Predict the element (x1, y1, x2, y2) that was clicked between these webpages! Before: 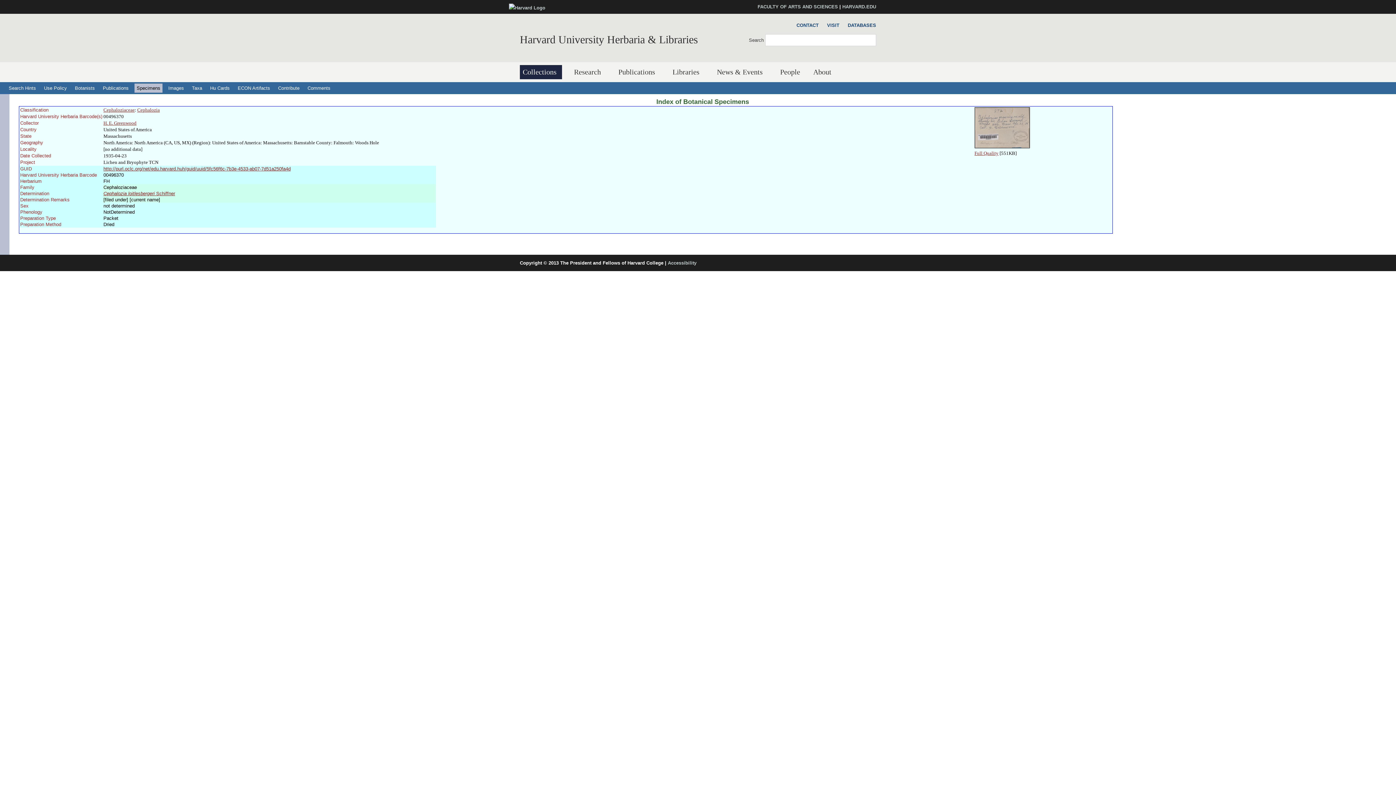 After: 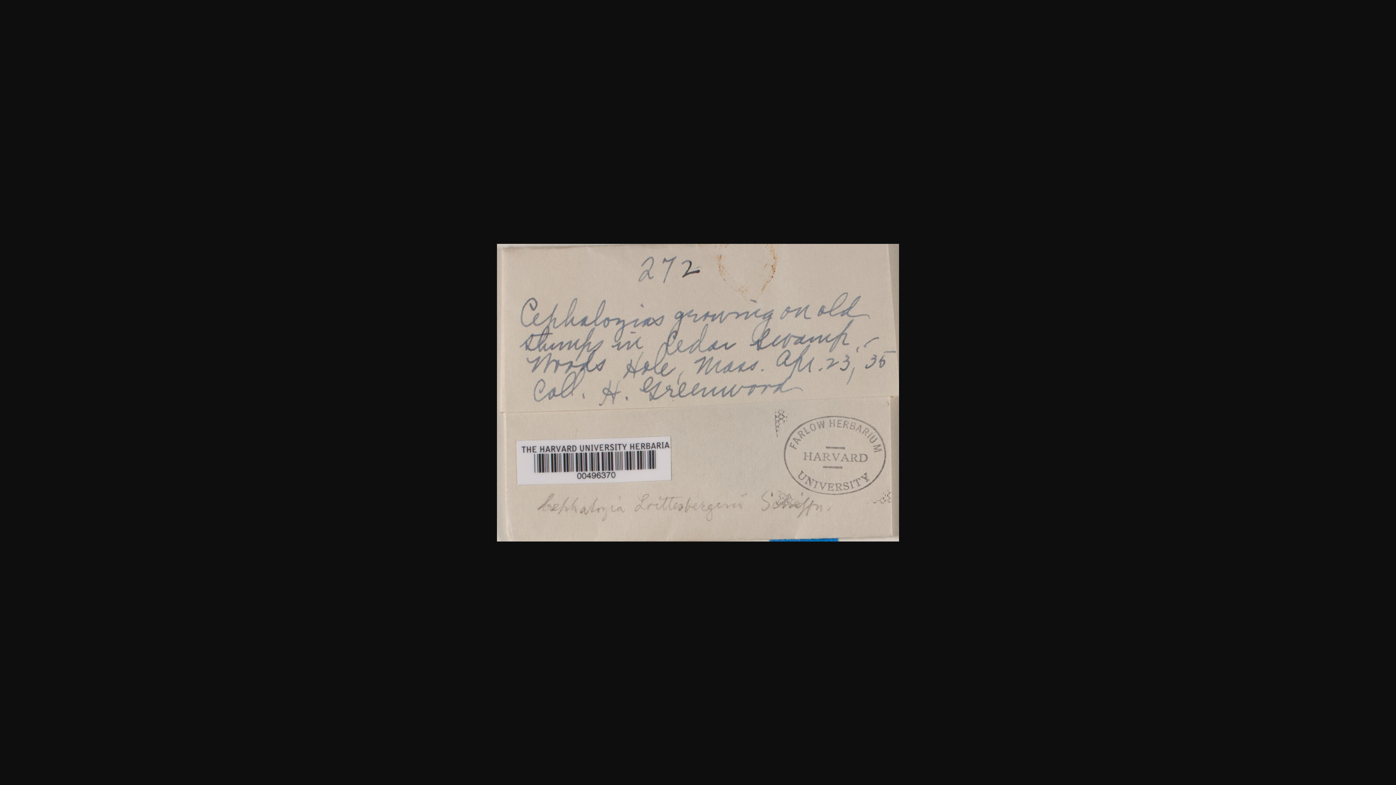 Action: label: Full Quality bbox: (974, 150, 998, 156)